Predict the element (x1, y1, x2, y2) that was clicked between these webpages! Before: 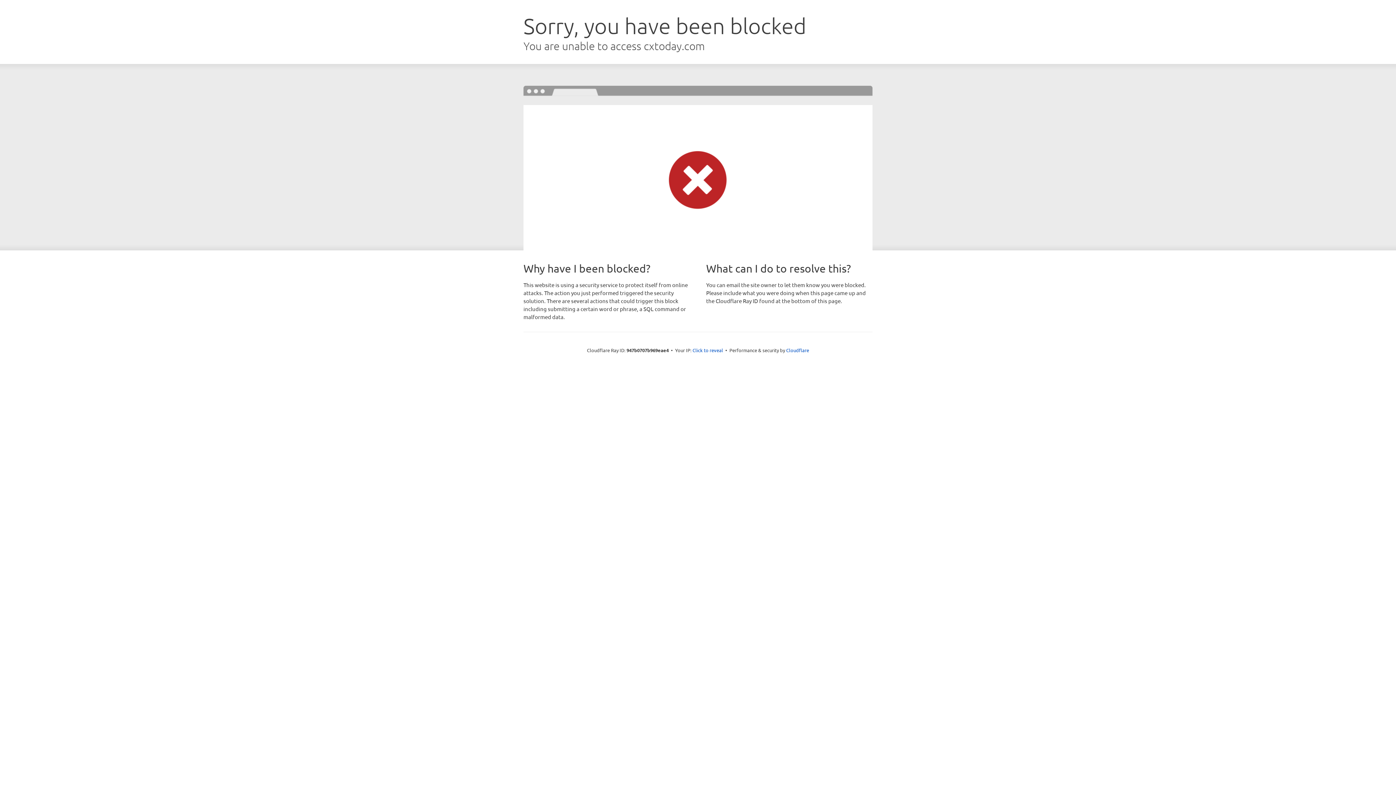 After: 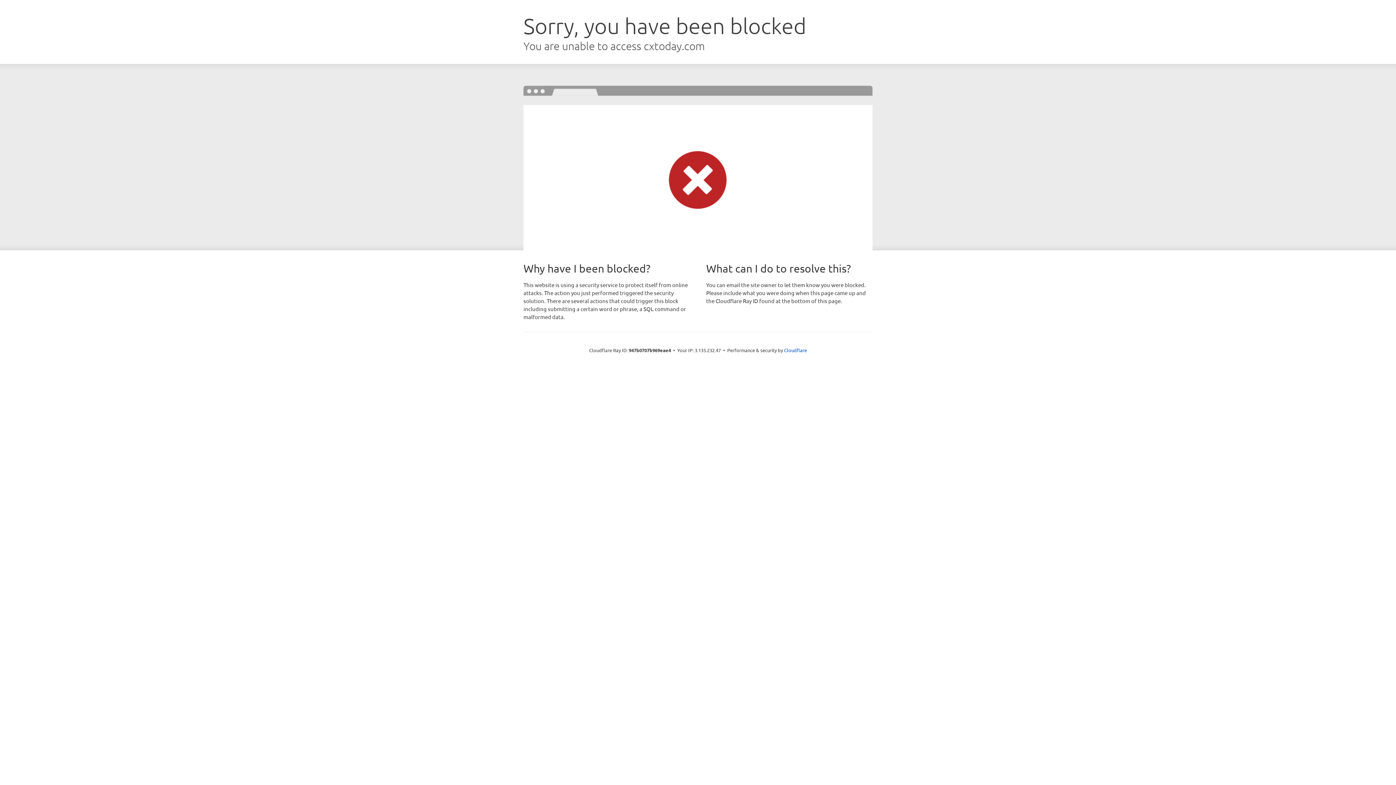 Action: bbox: (692, 346, 723, 353) label: Click to reveal